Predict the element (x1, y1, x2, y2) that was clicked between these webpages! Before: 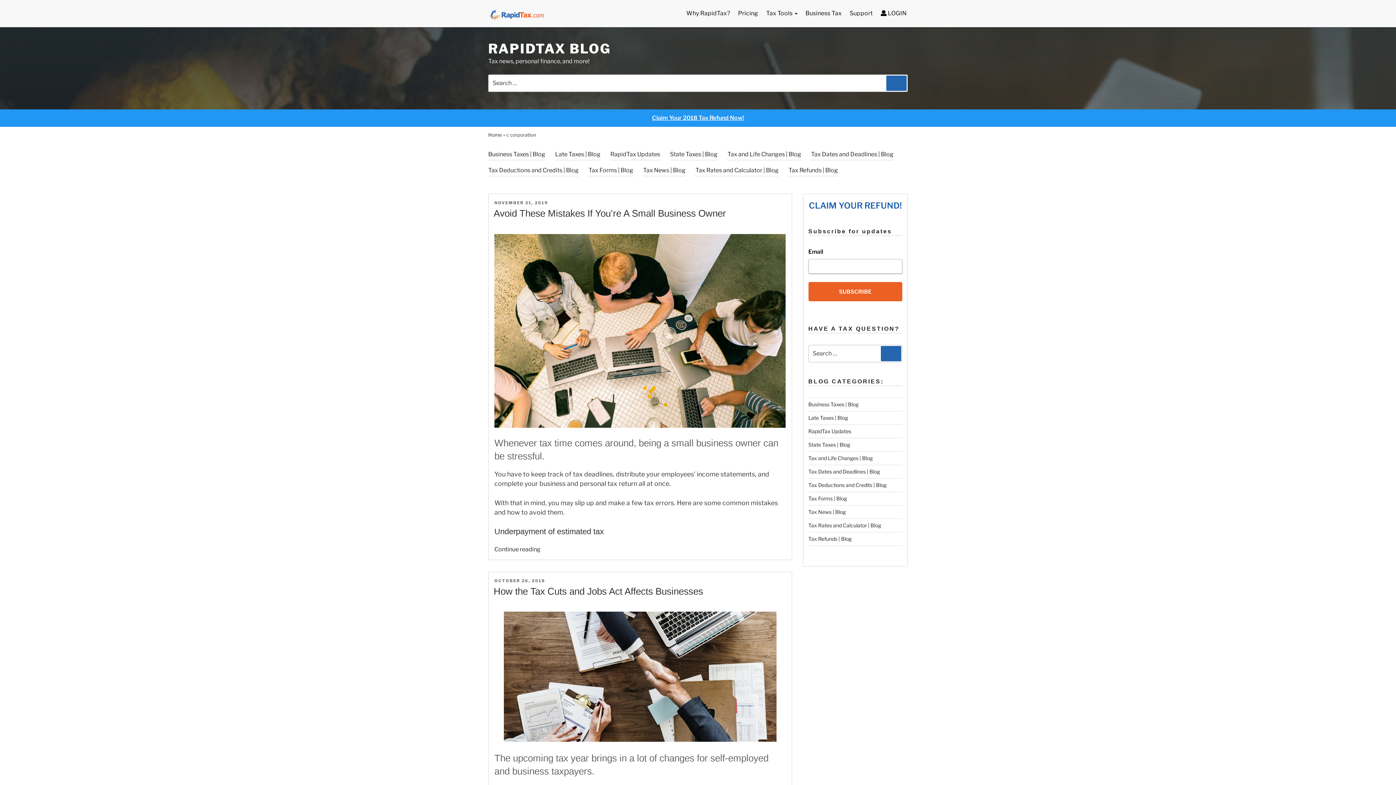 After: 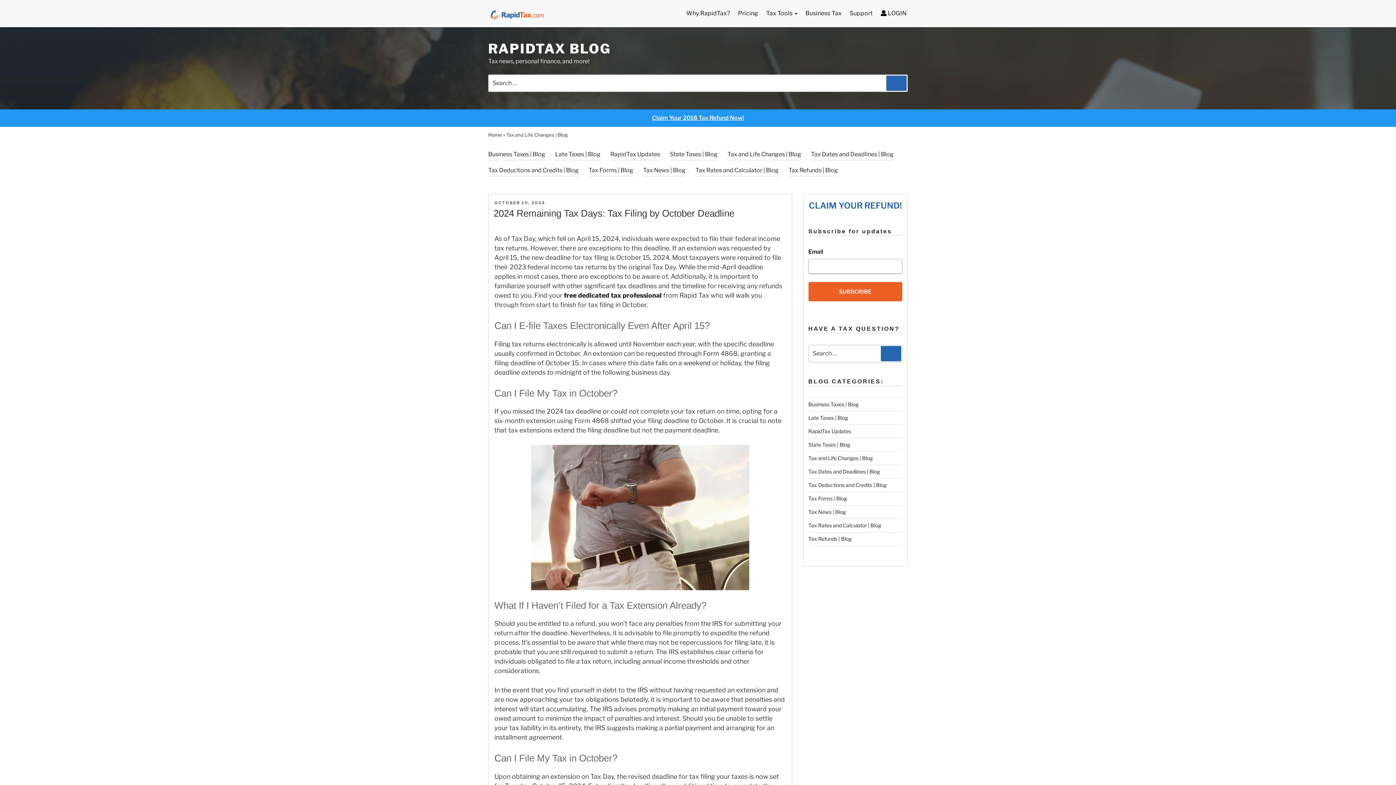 Action: bbox: (808, 455, 872, 461) label: Tax and Life Changes | Blog